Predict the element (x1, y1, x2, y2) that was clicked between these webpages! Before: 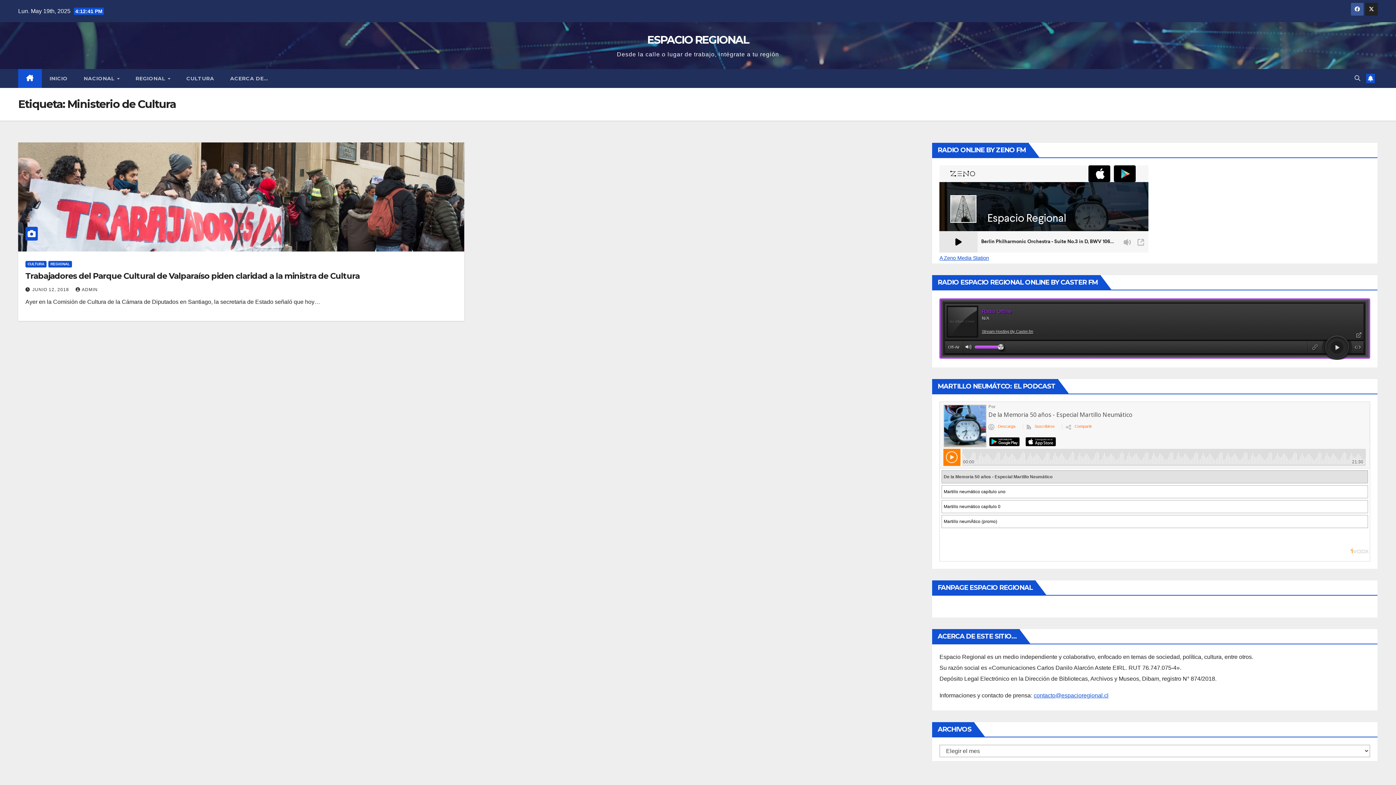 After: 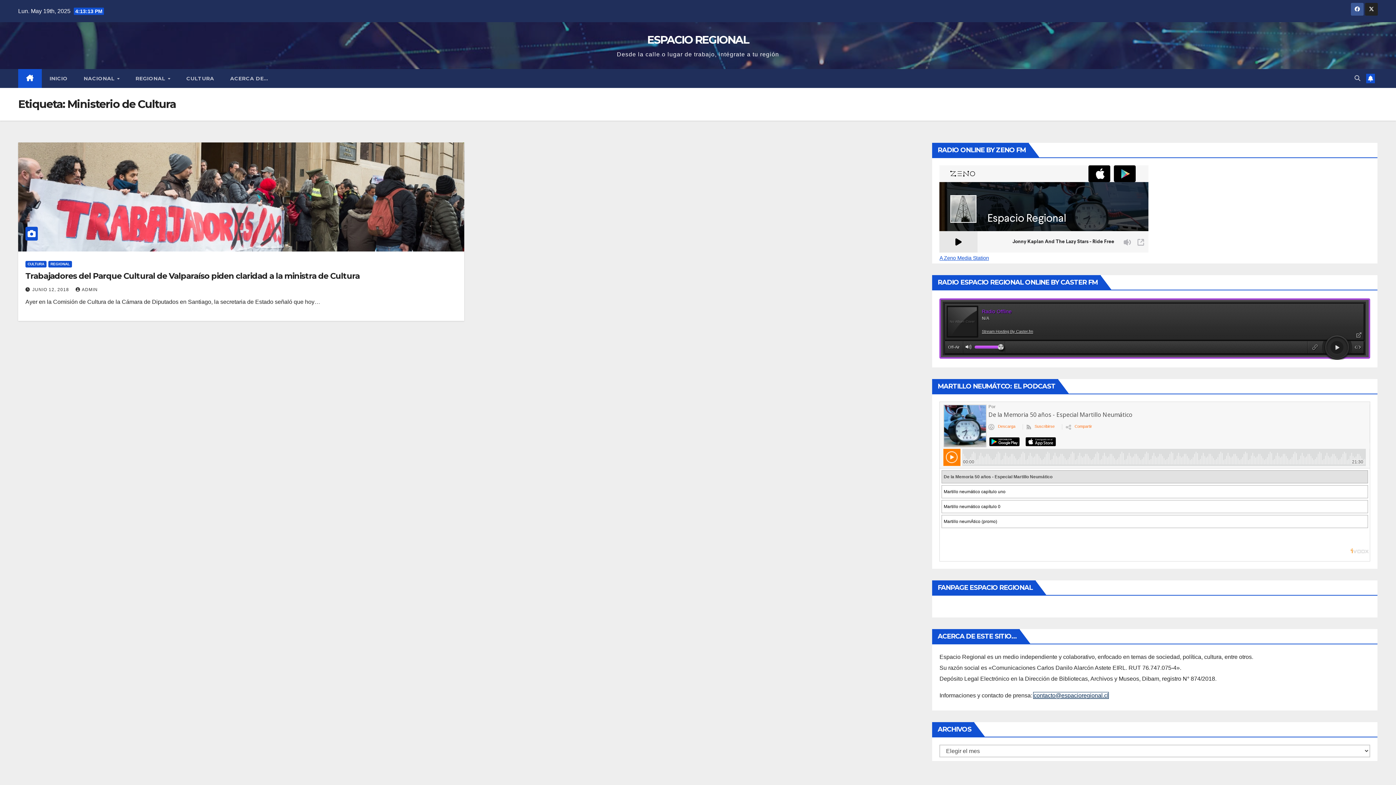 Action: label: contacto@espacioregional.cl bbox: (1033, 692, 1108, 698)